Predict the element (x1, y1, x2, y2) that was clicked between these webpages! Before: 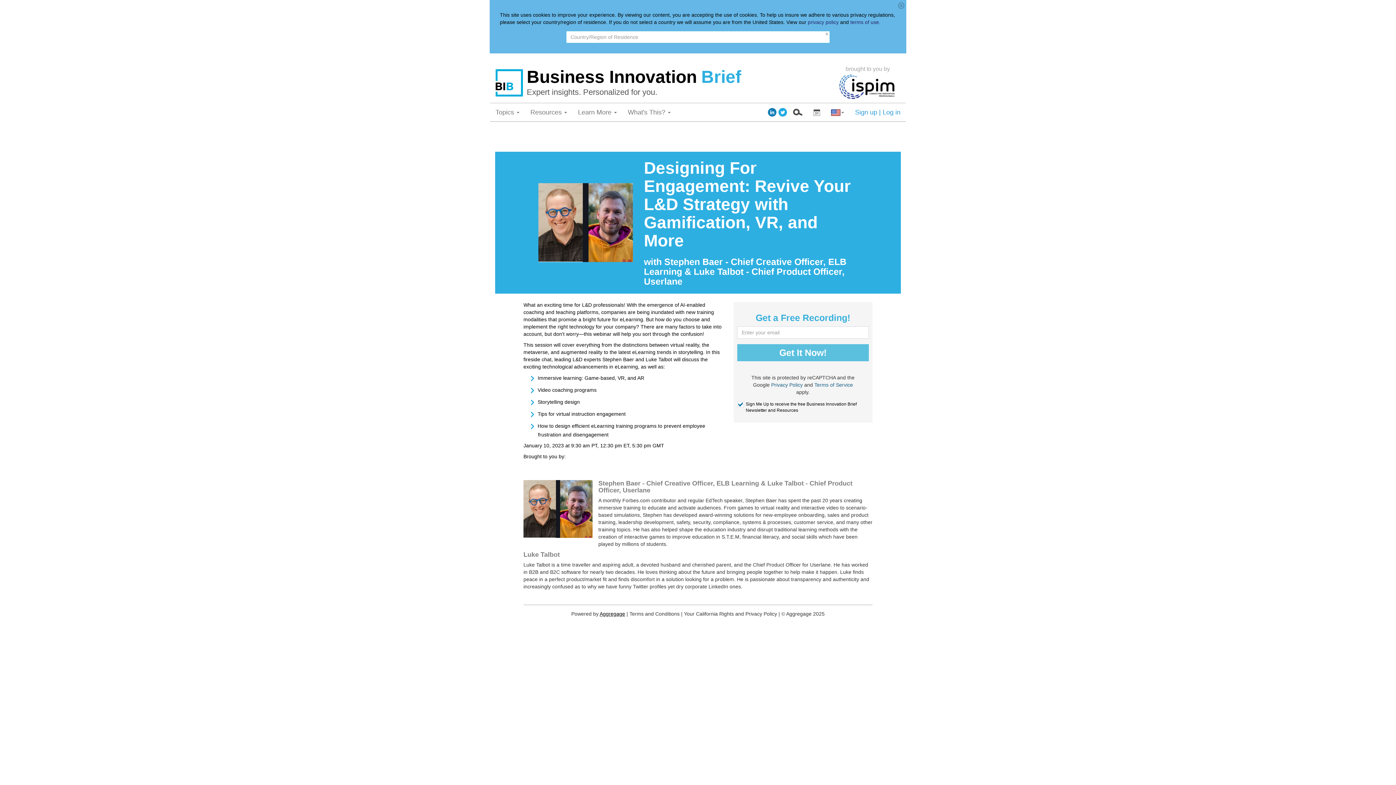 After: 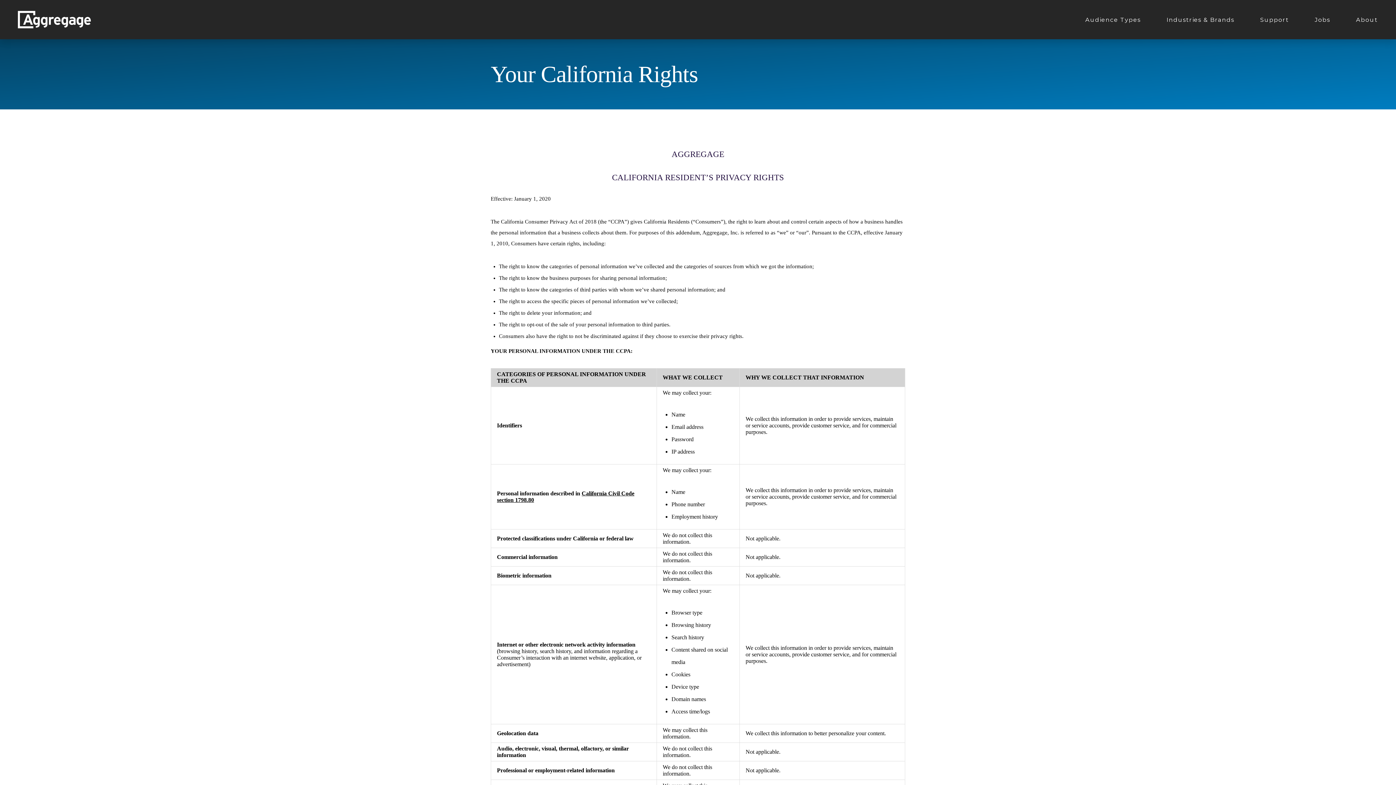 Action: bbox: (684, 611, 734, 617) label: Your California Rights